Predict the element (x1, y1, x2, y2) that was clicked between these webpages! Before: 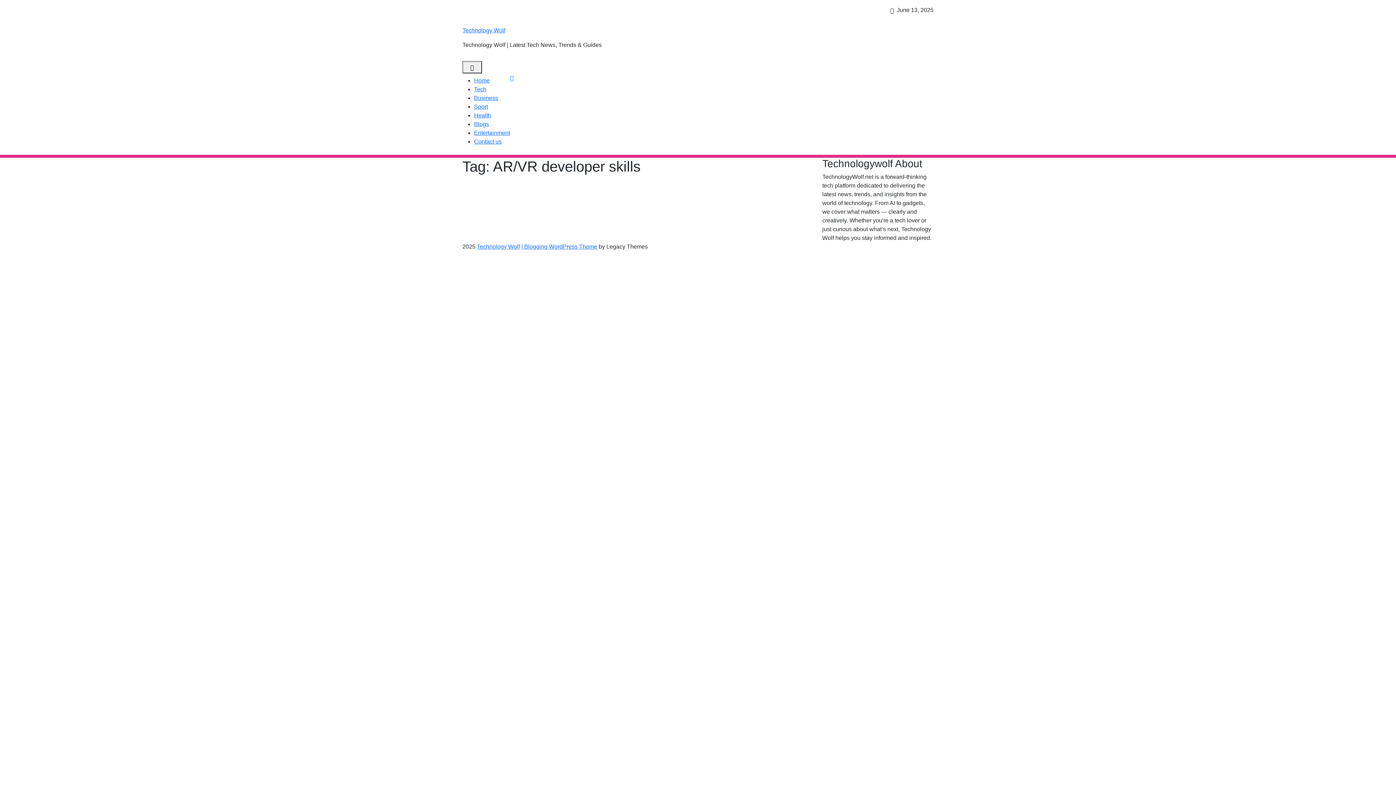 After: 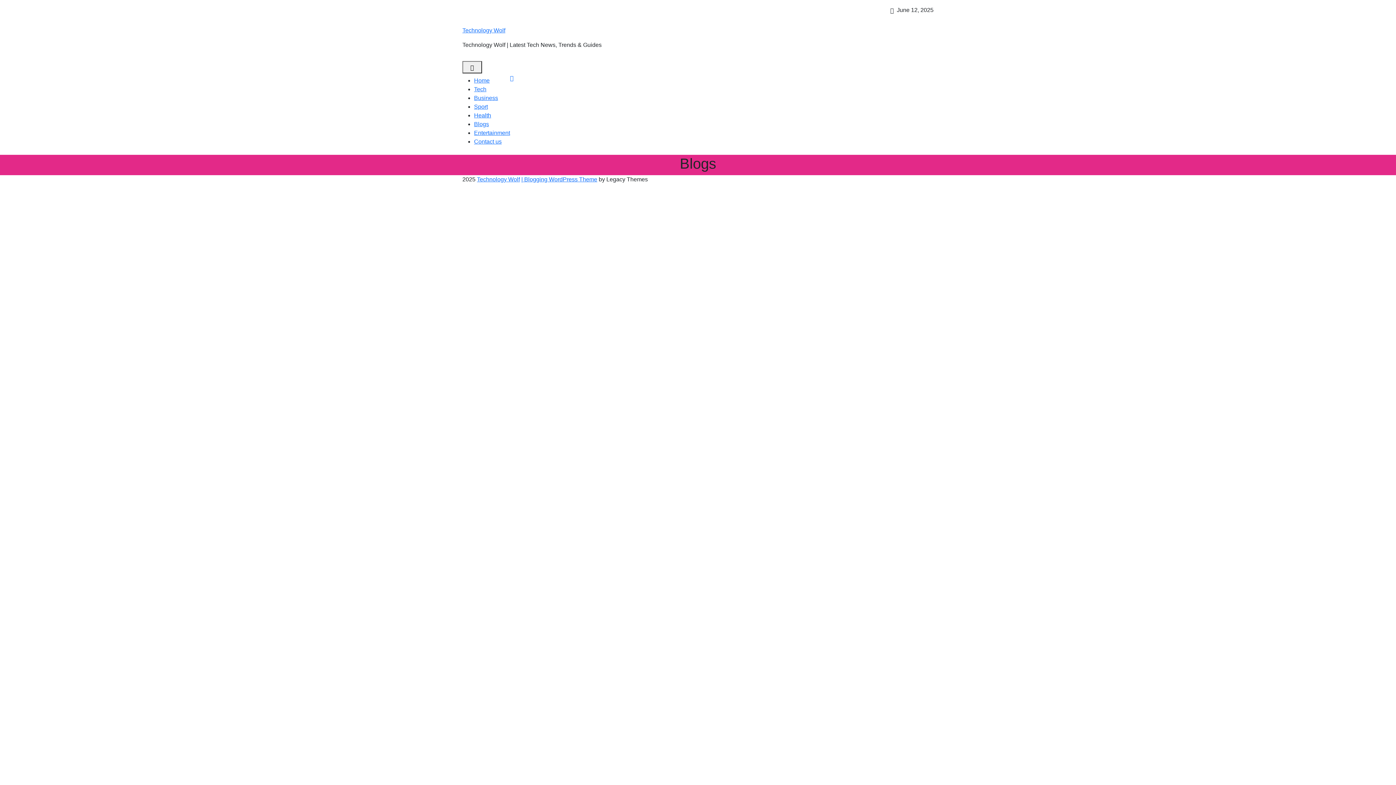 Action: bbox: (474, 121, 489, 127) label: Blogs